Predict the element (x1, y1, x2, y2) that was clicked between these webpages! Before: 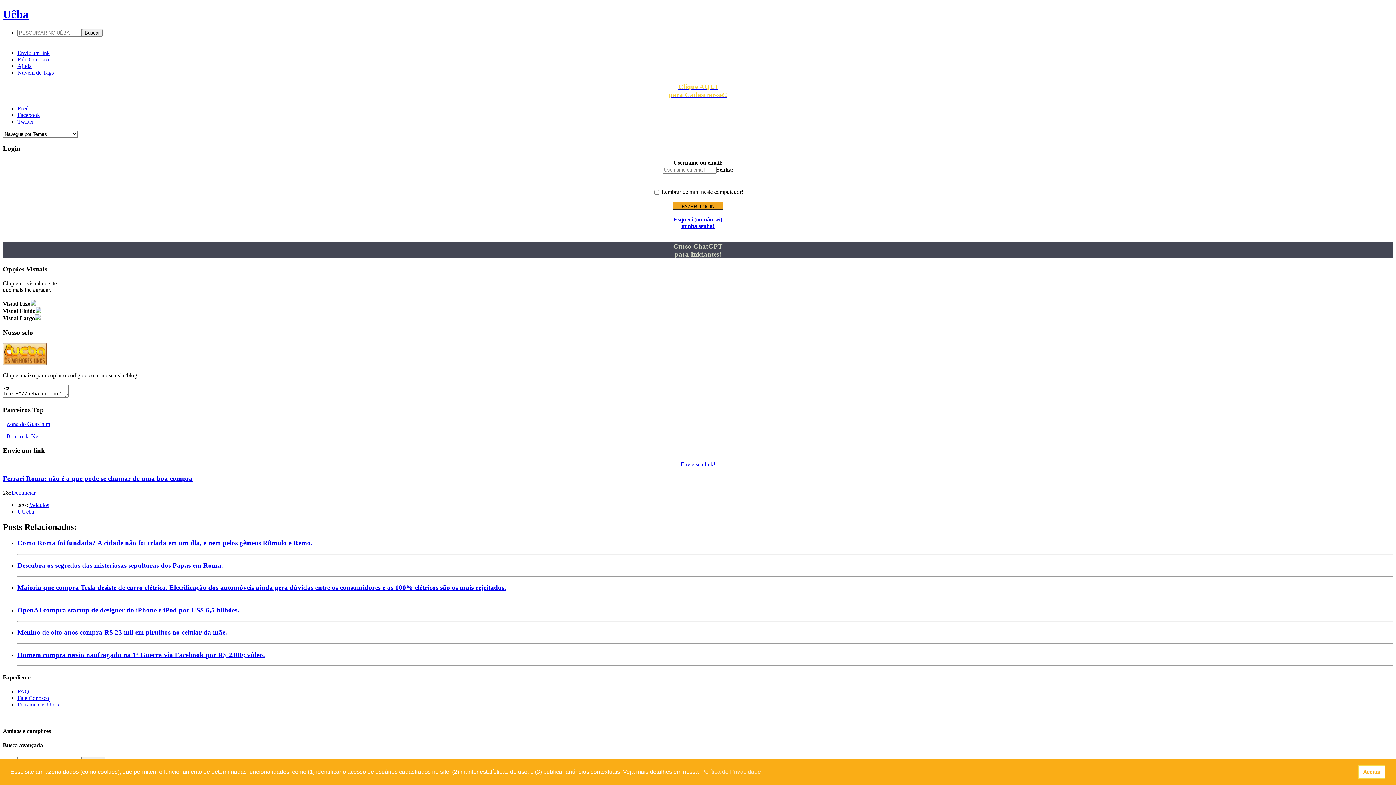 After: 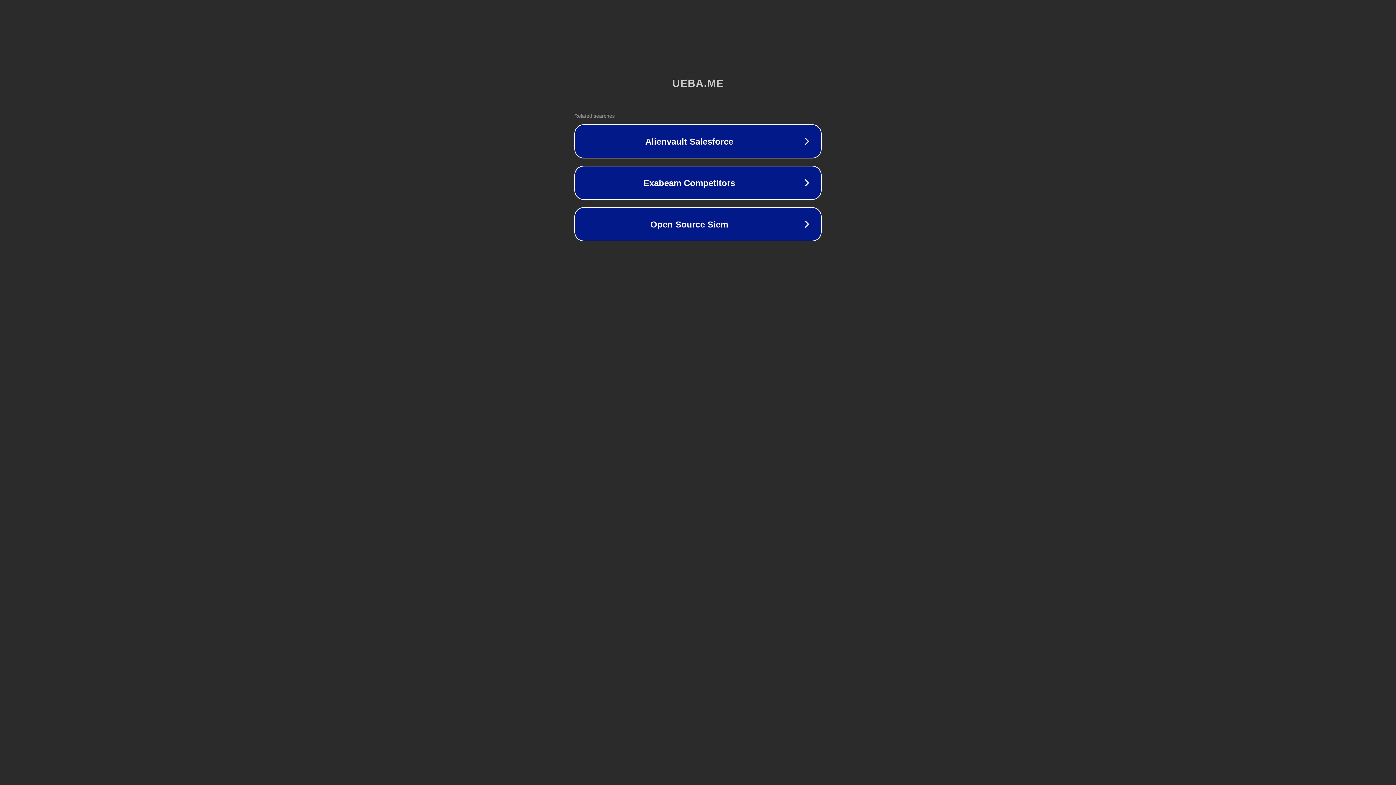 Action: label: UUêba bbox: (17, 508, 34, 514)